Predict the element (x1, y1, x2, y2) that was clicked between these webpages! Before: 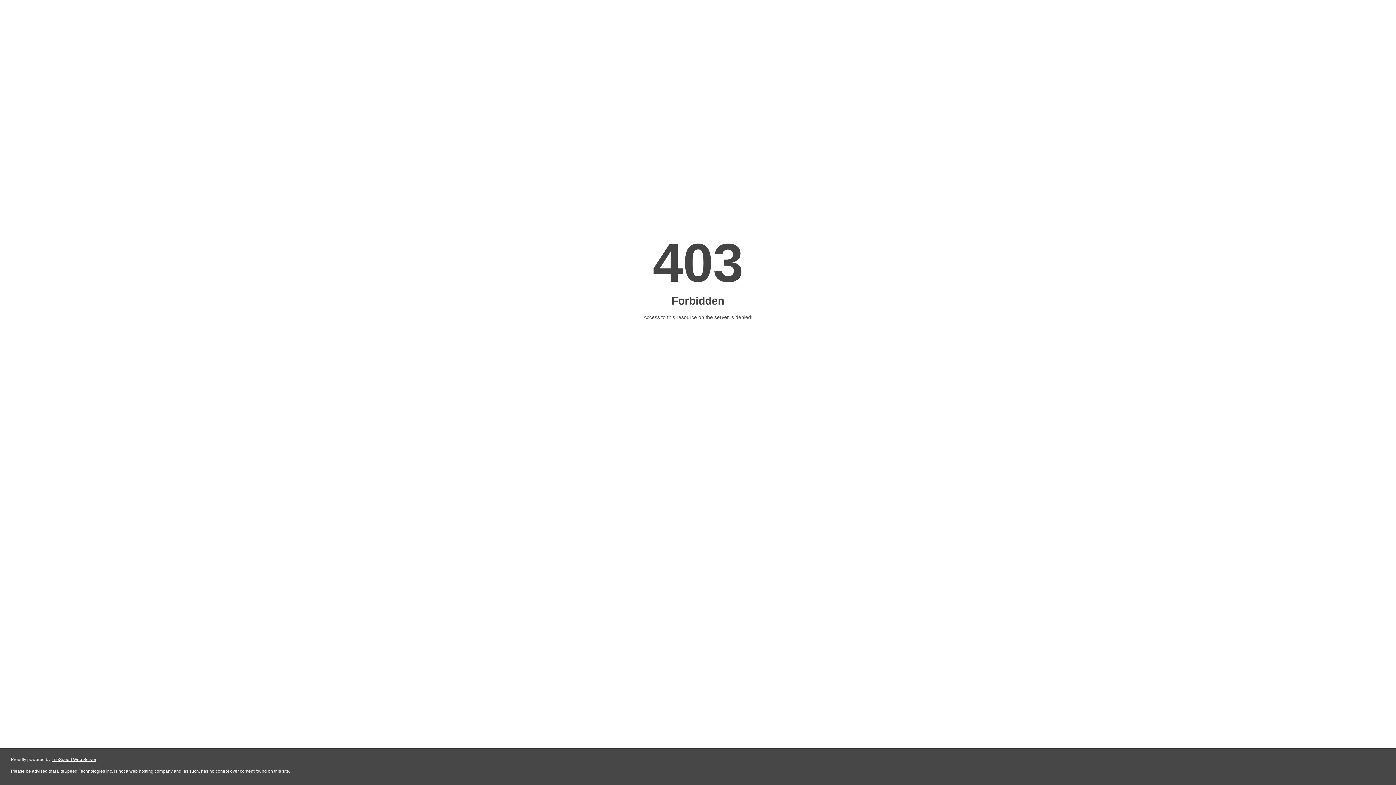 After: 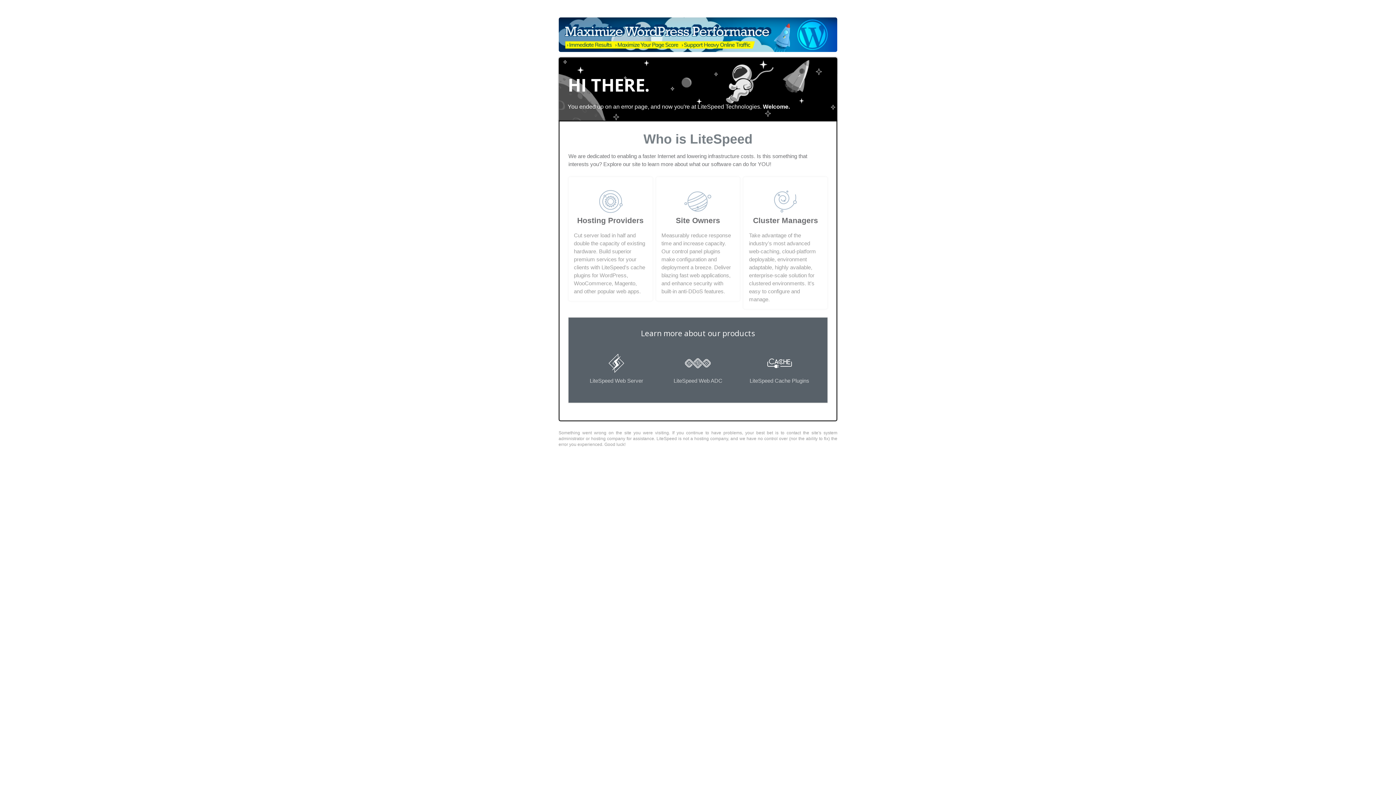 Action: bbox: (51, 757, 96, 762) label: LiteSpeed Web Server